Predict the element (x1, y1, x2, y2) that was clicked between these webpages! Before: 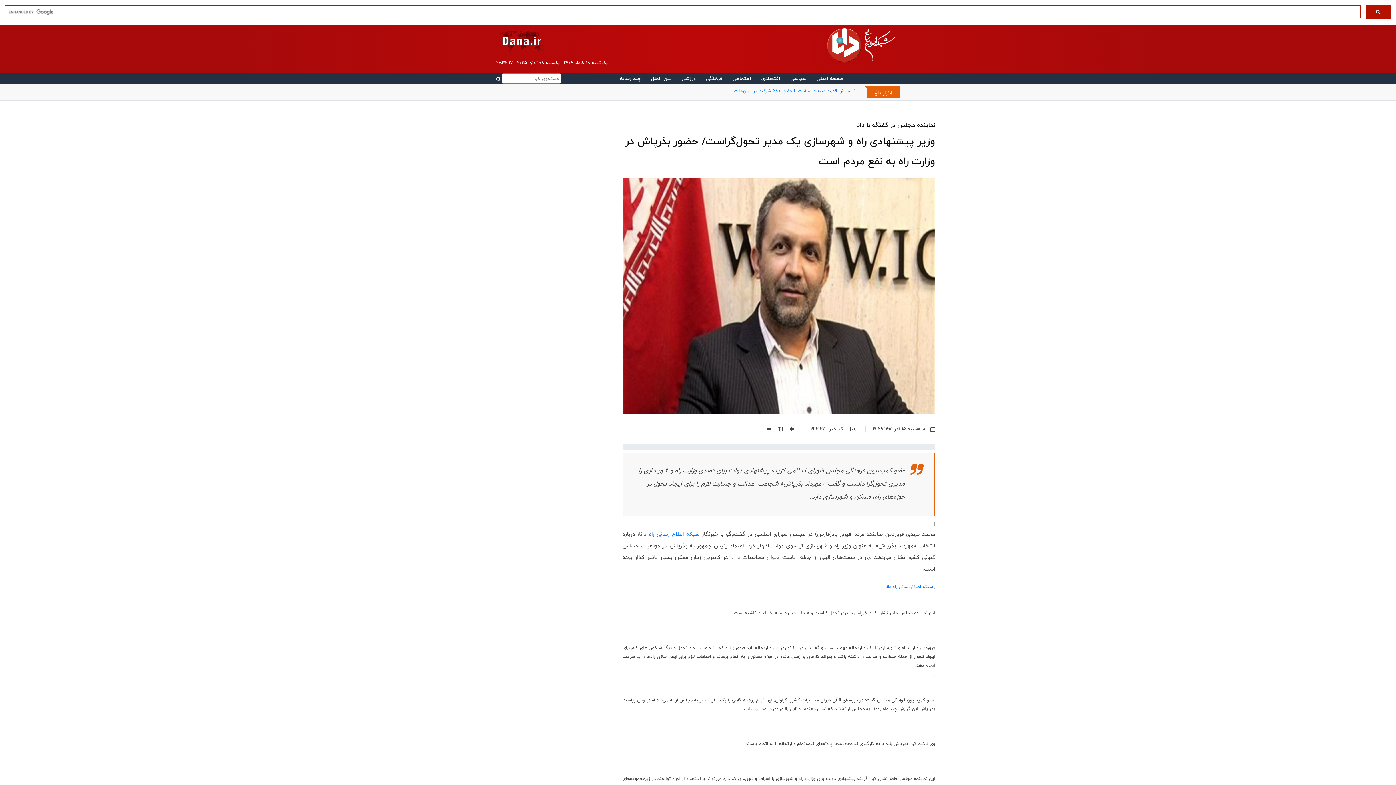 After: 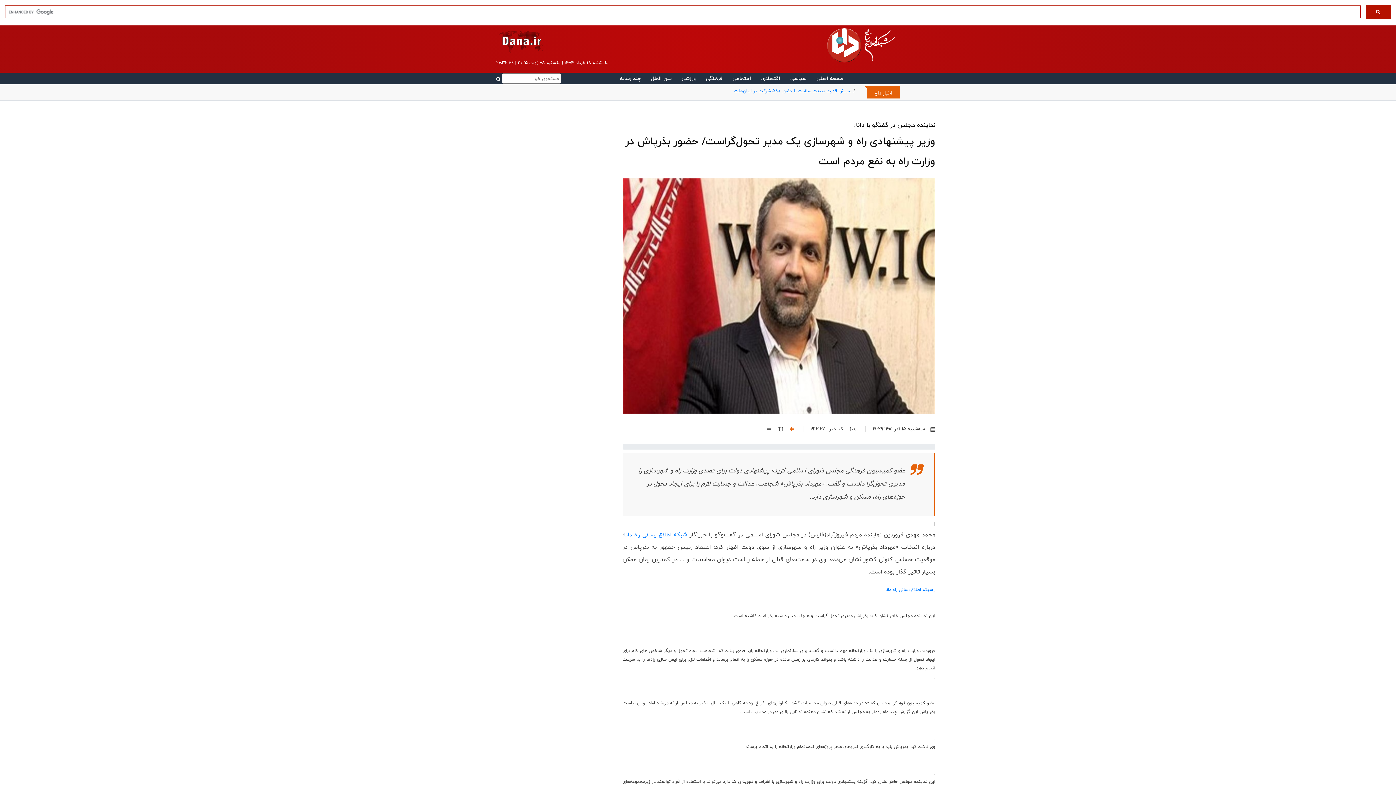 Action: bbox: (784, 424, 794, 433)